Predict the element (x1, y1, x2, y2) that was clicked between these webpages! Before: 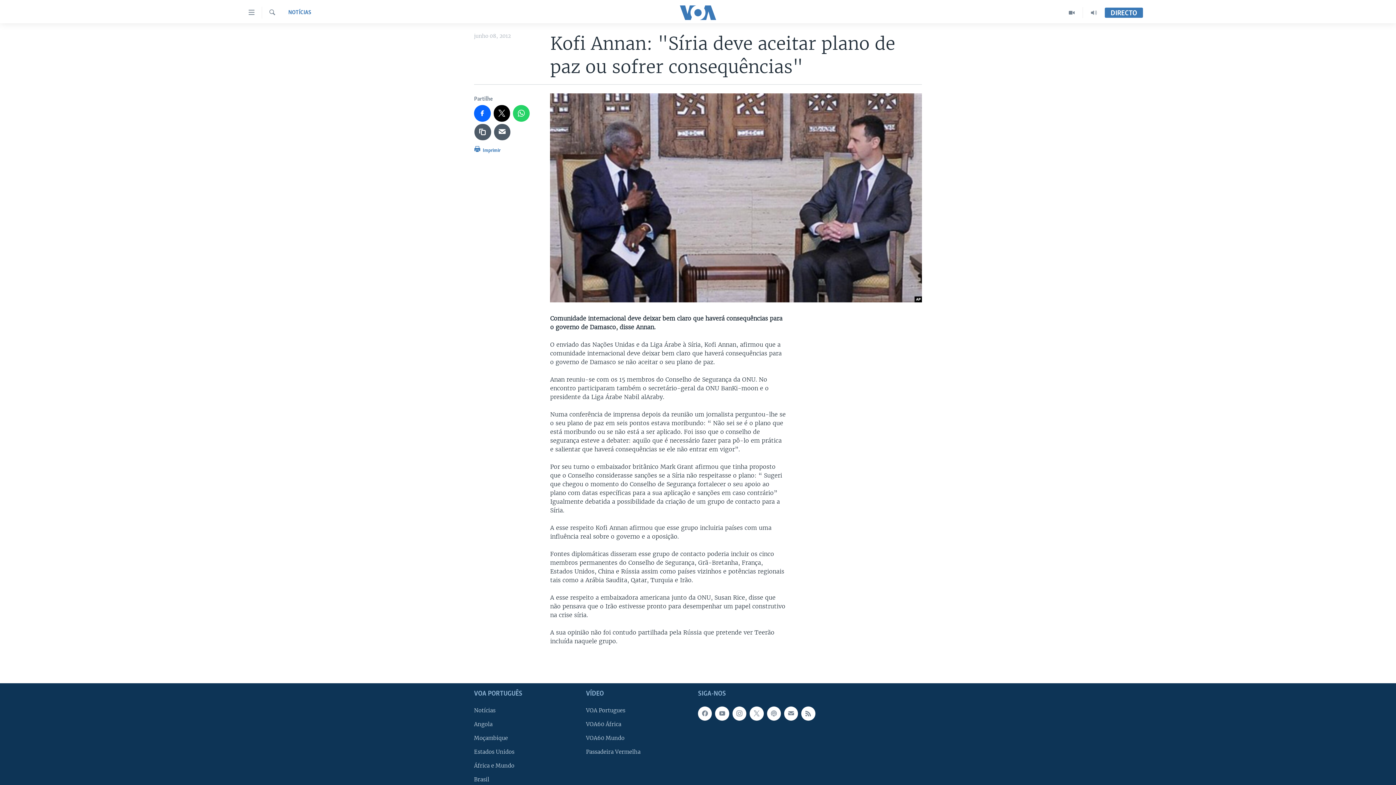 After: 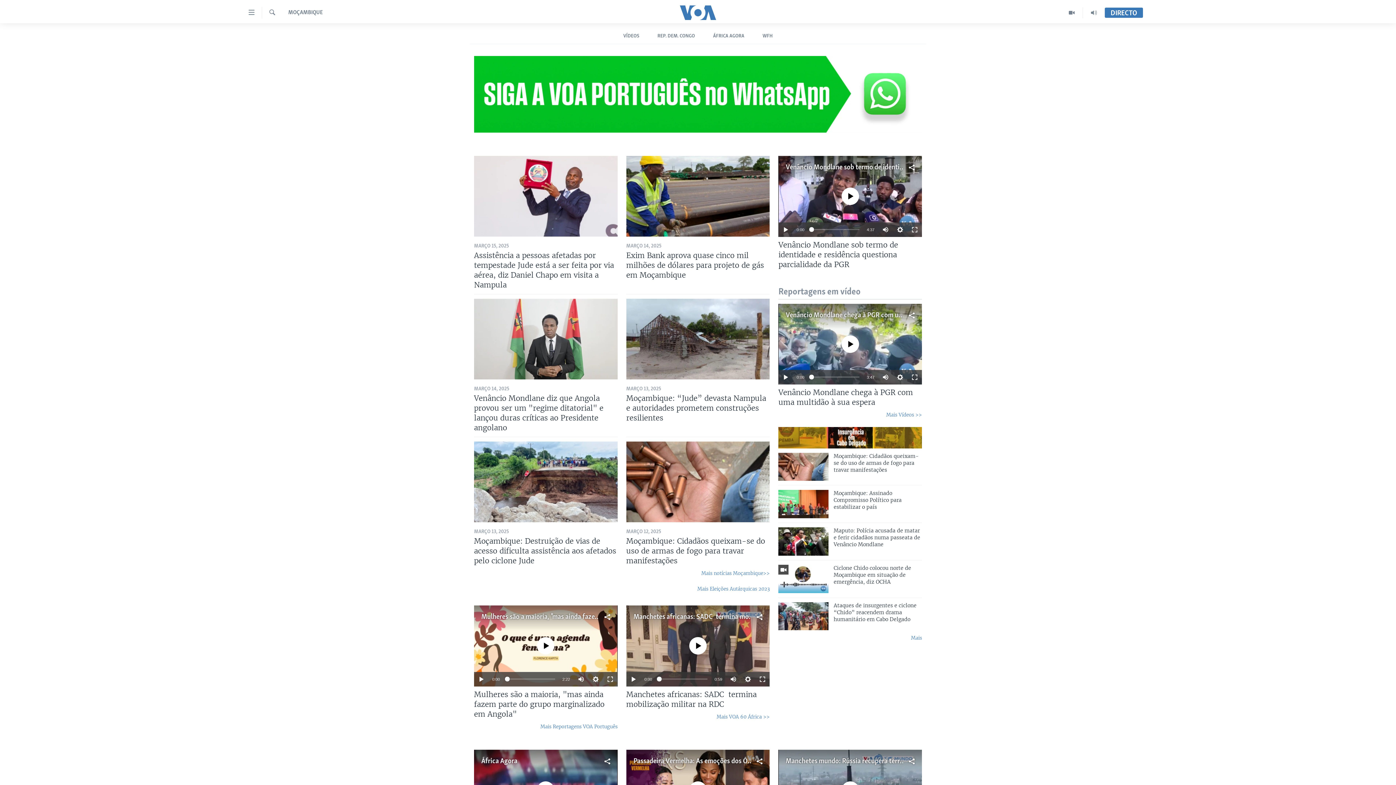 Action: label: Moçambique bbox: (474, 734, 581, 742)